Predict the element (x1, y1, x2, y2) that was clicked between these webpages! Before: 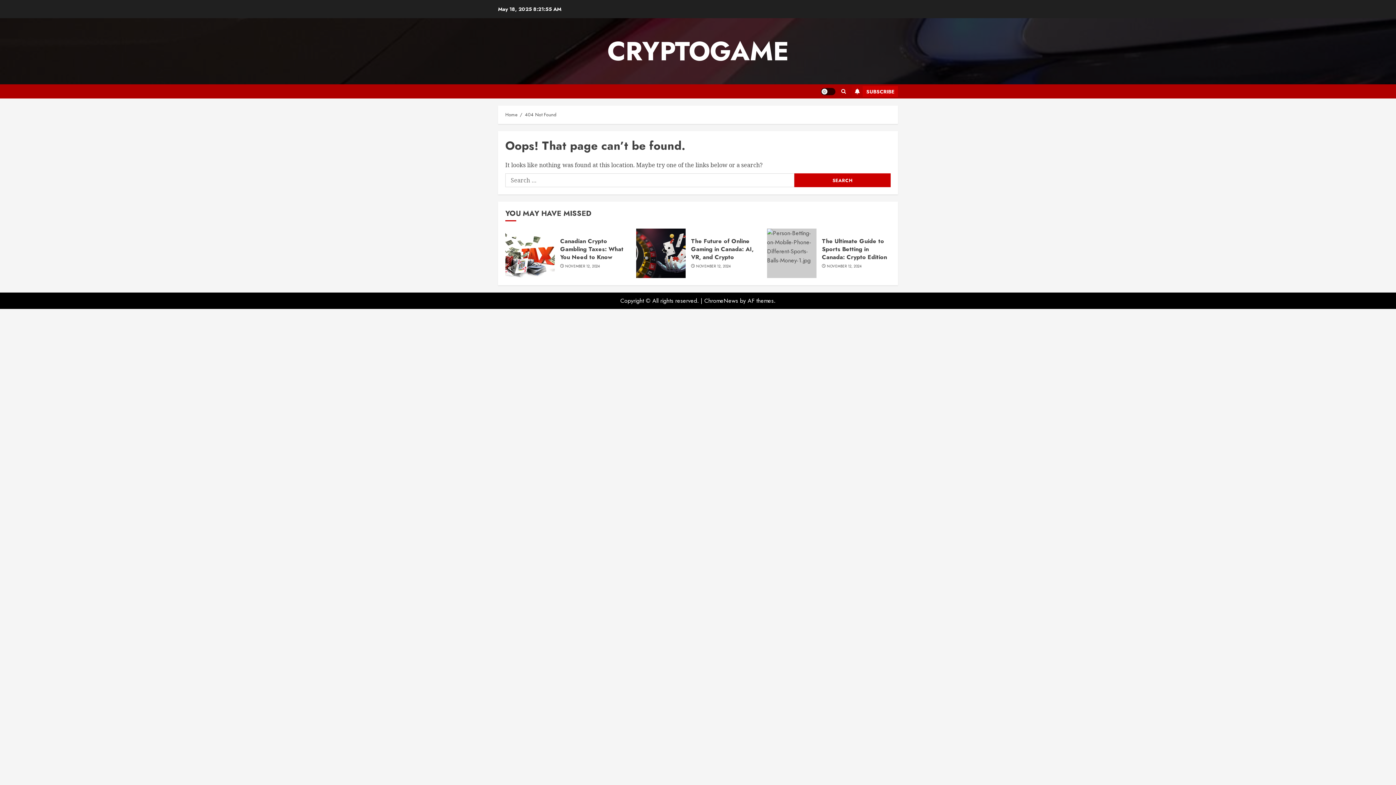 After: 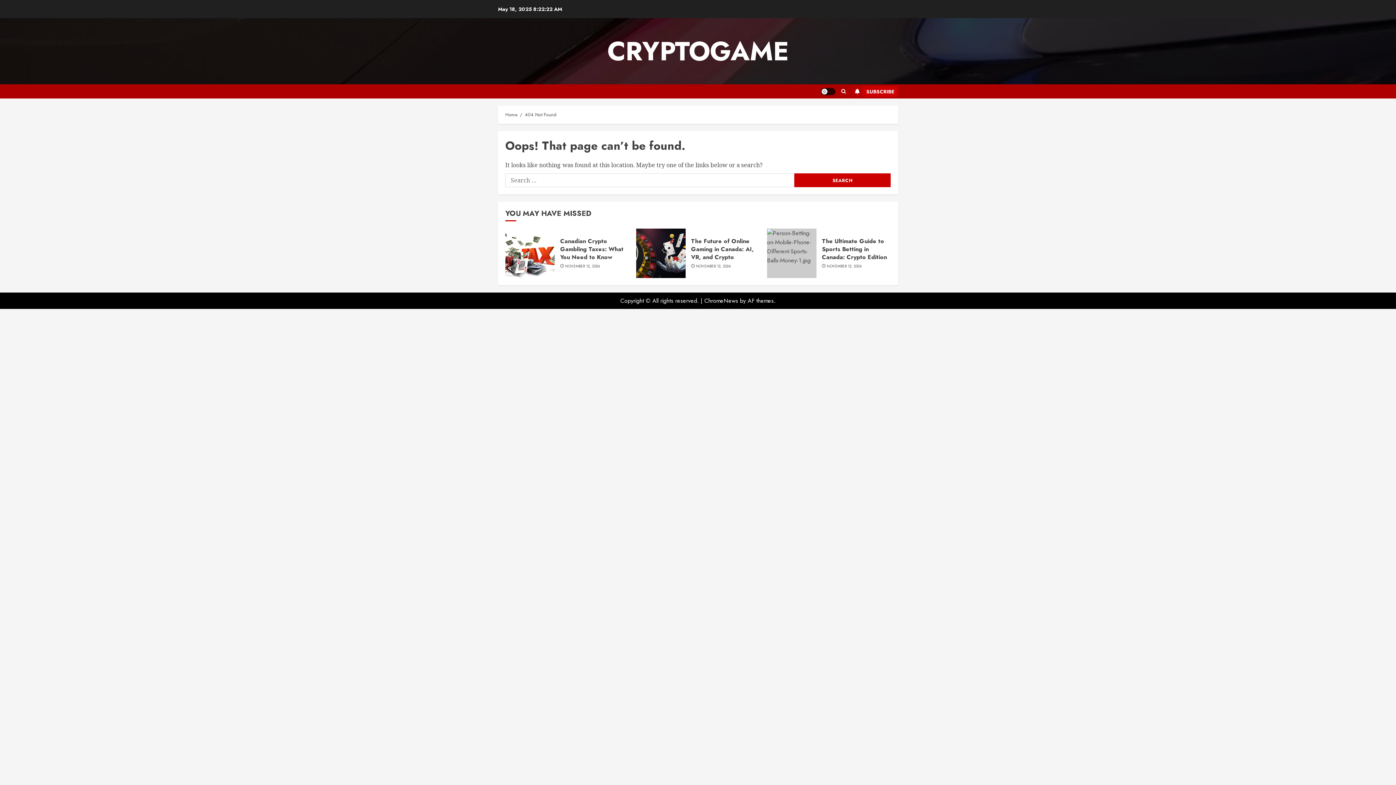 Action: label: SUBSCRIBE bbox: (852, 86, 898, 96)